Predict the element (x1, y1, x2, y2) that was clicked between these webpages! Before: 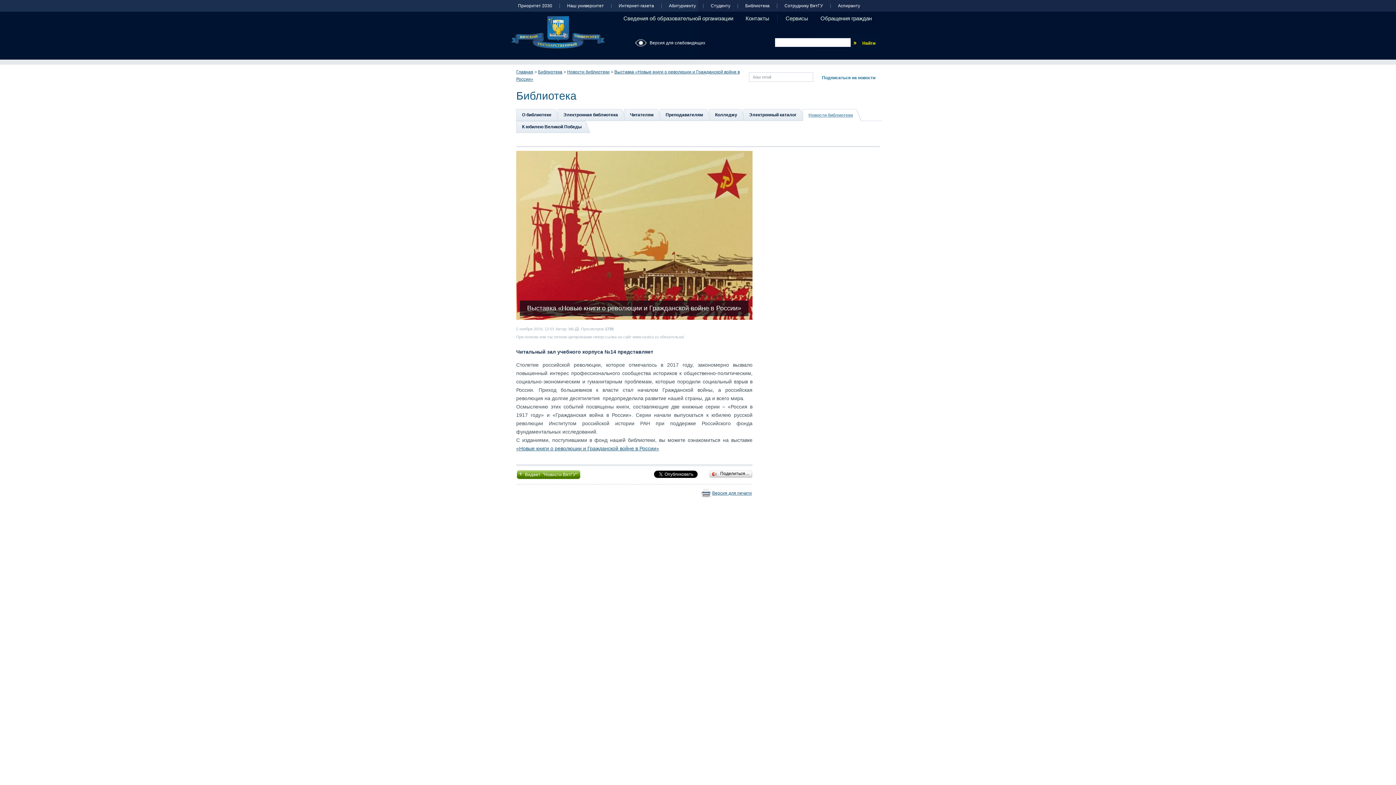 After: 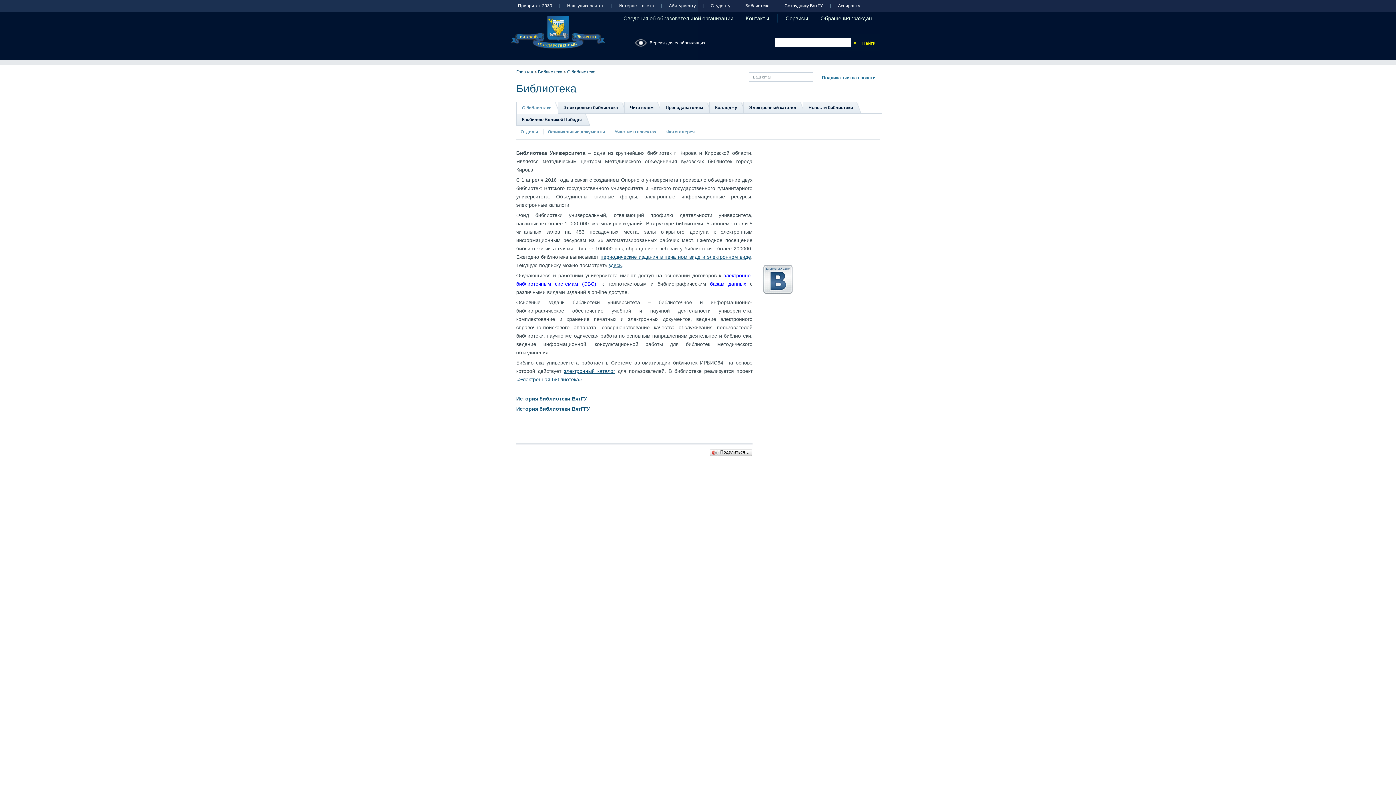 Action: label: О библиотеке bbox: (522, 112, 551, 117)